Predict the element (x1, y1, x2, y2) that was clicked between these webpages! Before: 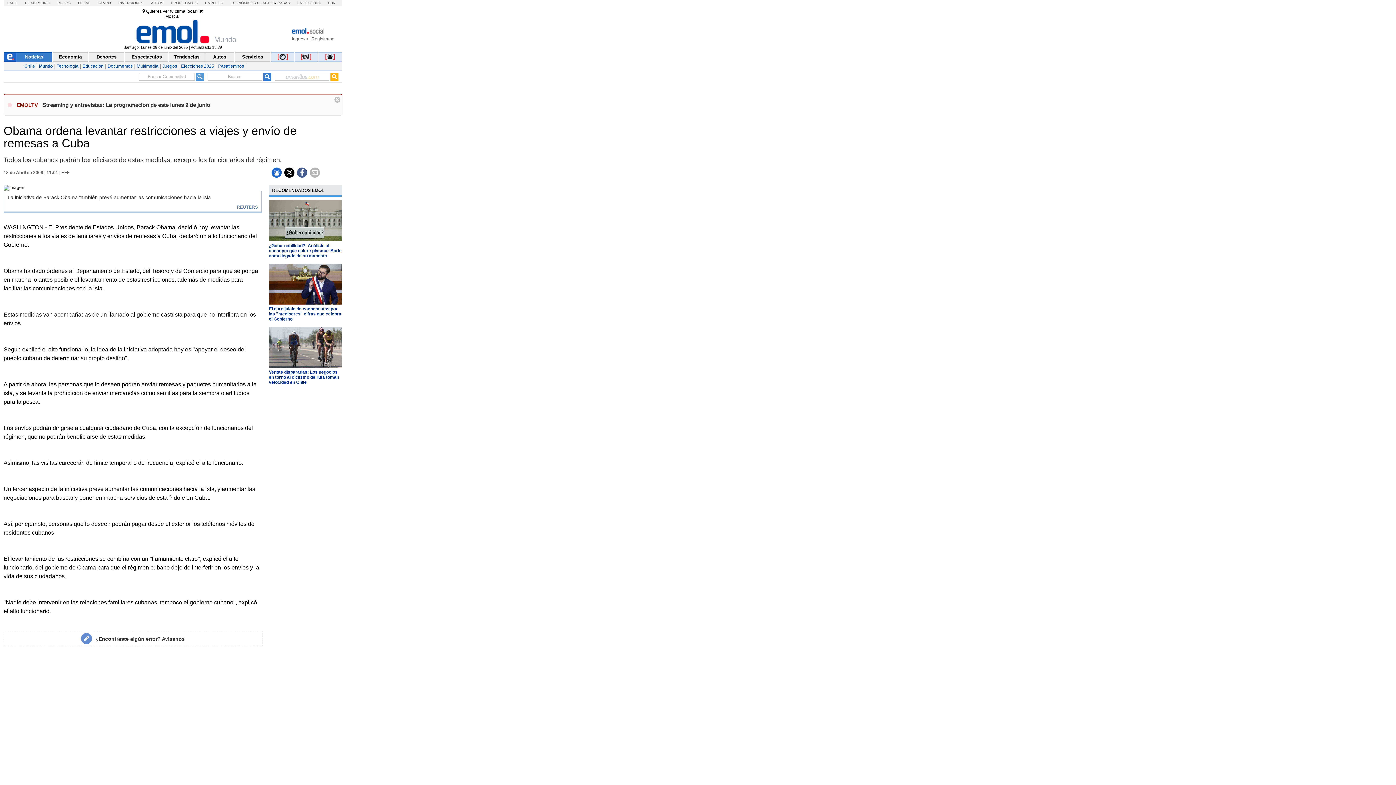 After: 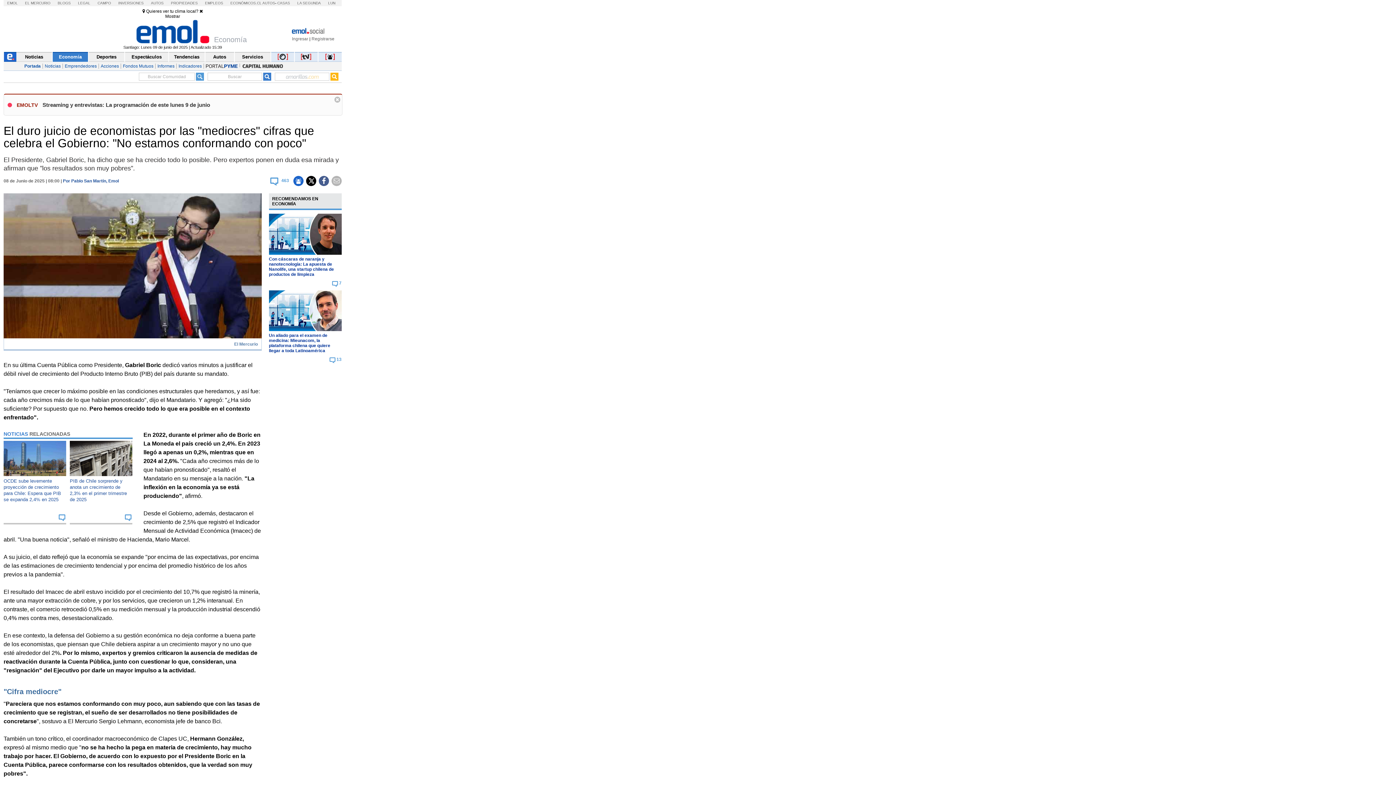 Action: label: El duro juicio de economistas por las "mediocres" cifras que celebra el Gobierno bbox: (268, 306, 341, 321)